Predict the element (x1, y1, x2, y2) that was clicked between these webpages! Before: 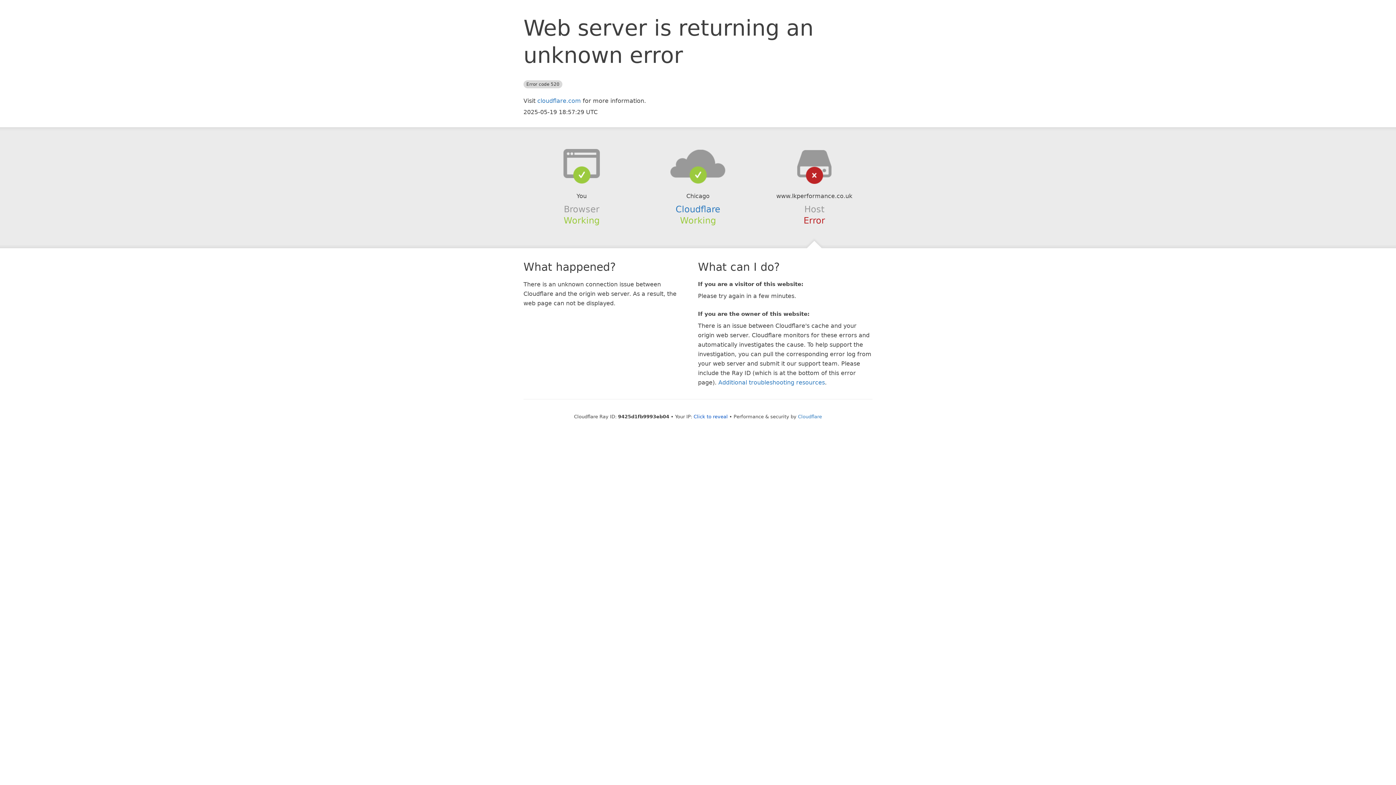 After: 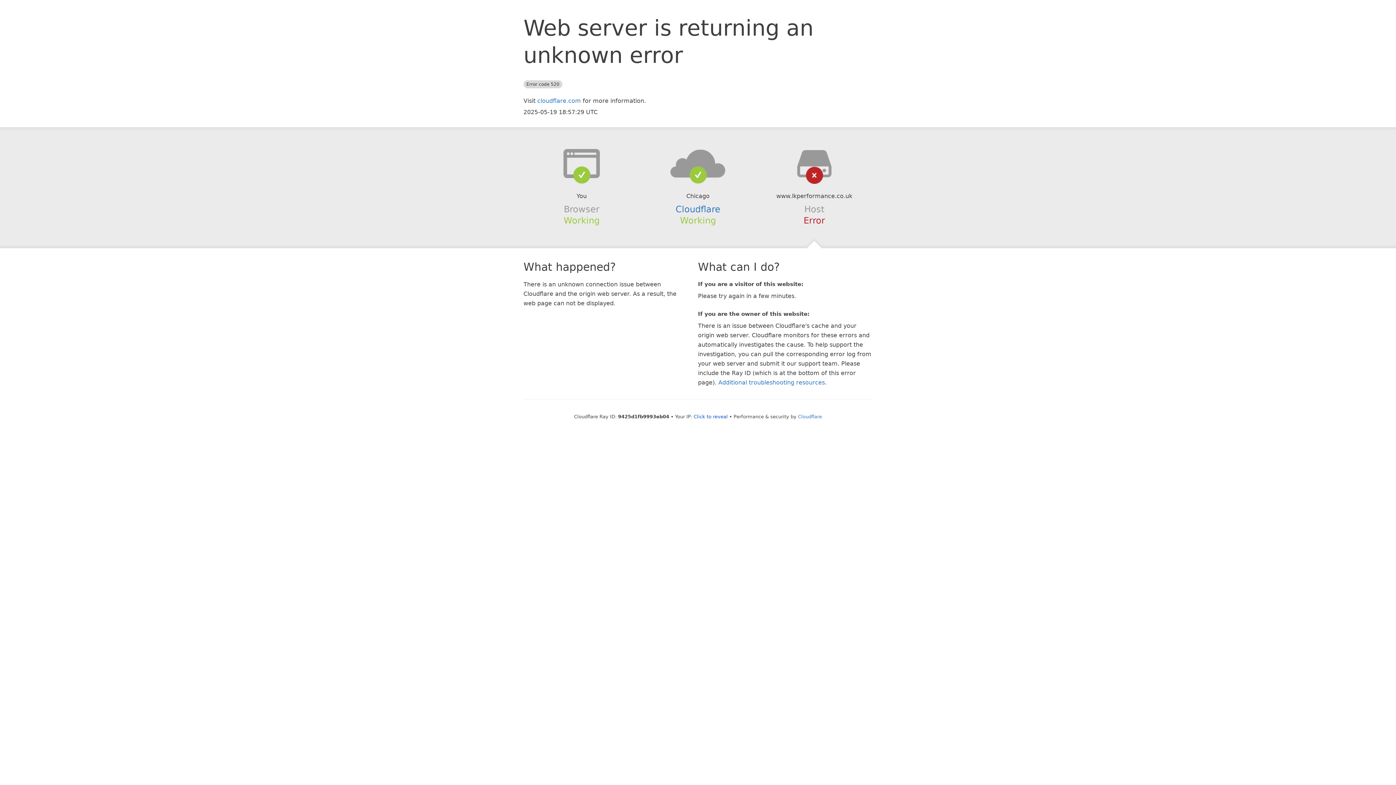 Action: bbox: (639, 148, 756, 178)